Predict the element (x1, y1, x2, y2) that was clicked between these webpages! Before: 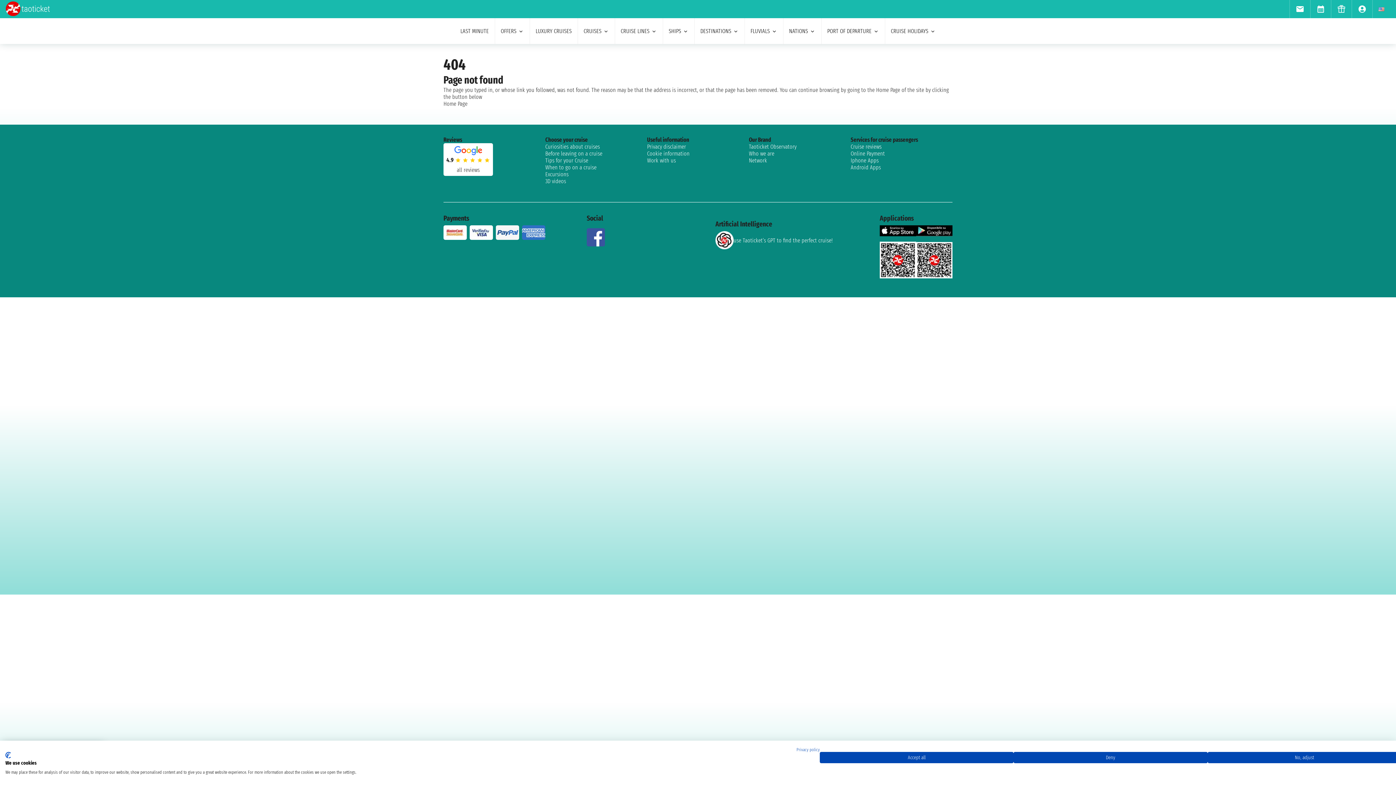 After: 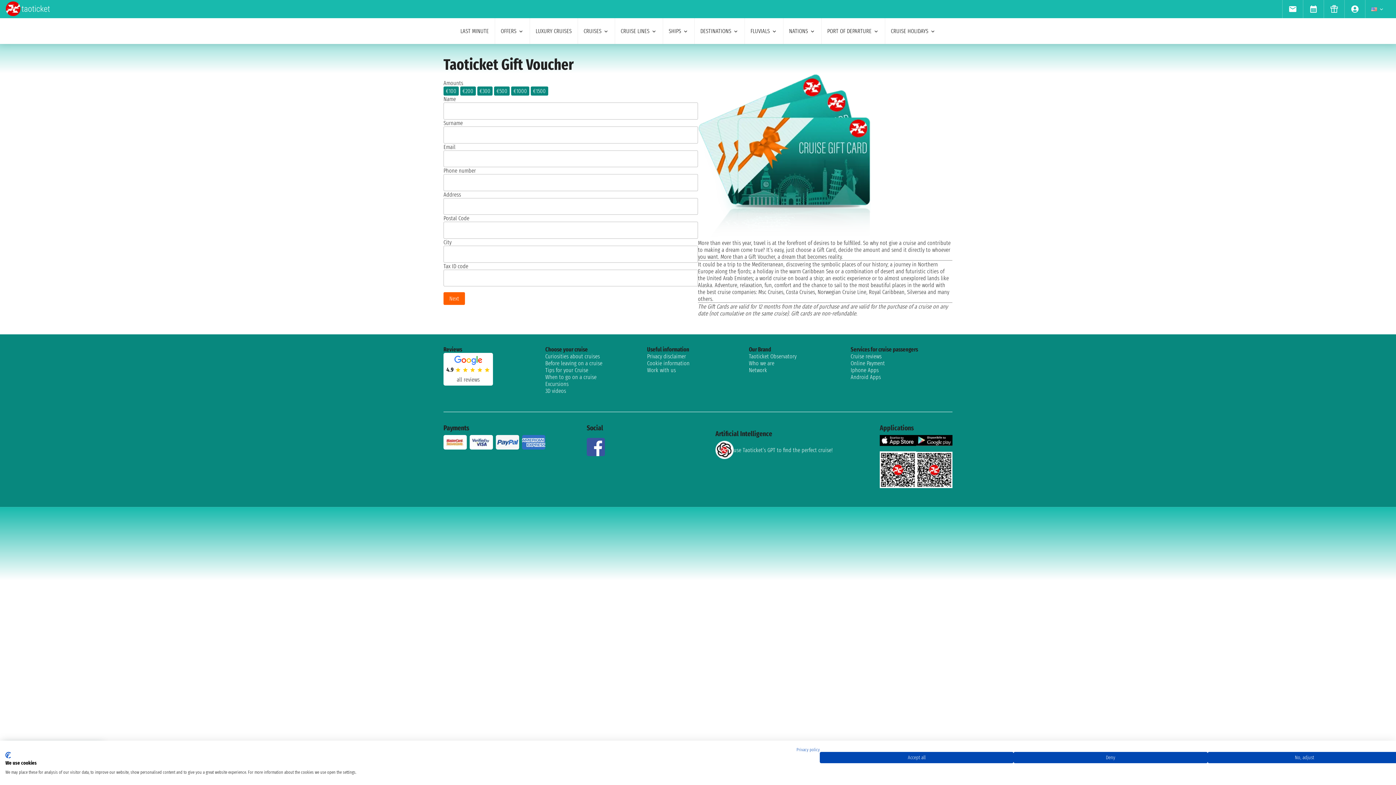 Action: bbox: (1331, 0, 1352, 18)